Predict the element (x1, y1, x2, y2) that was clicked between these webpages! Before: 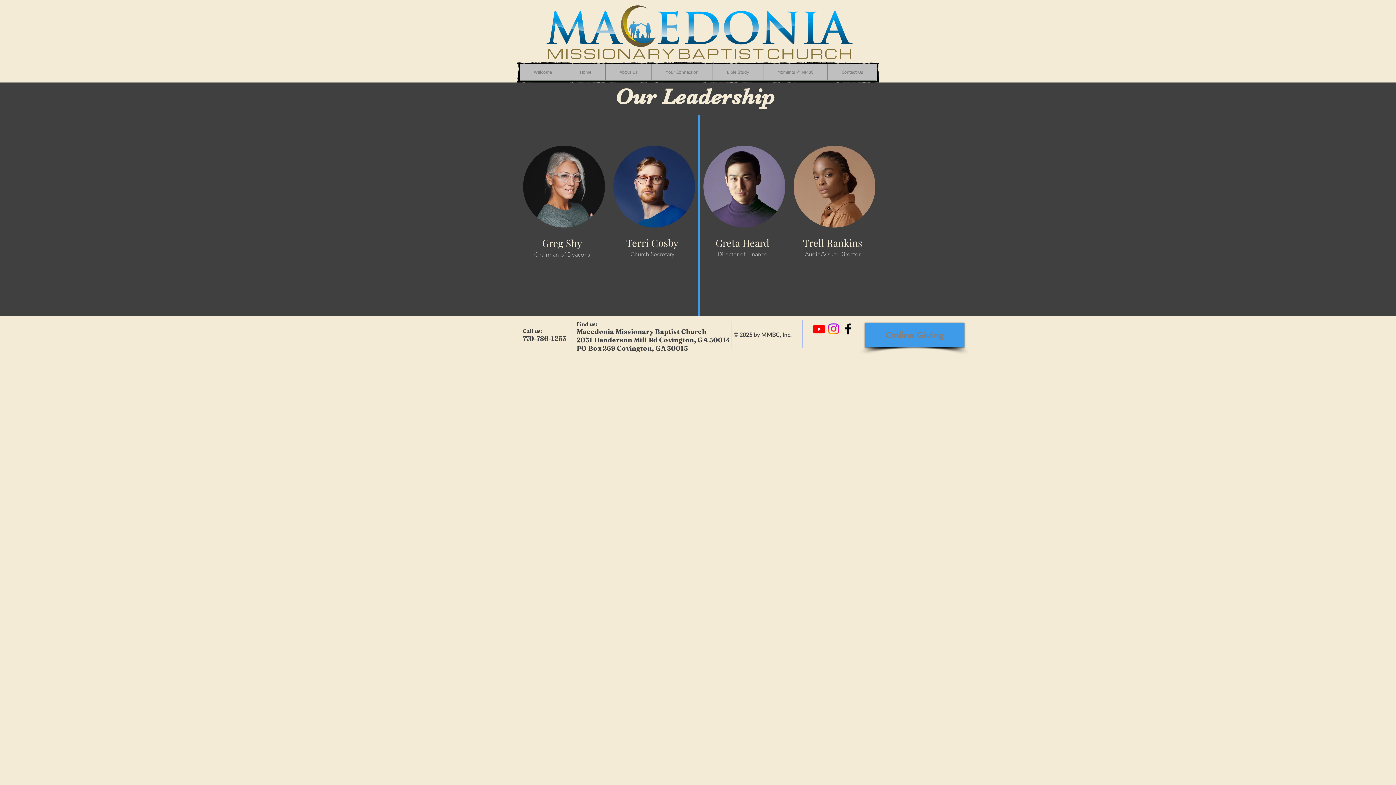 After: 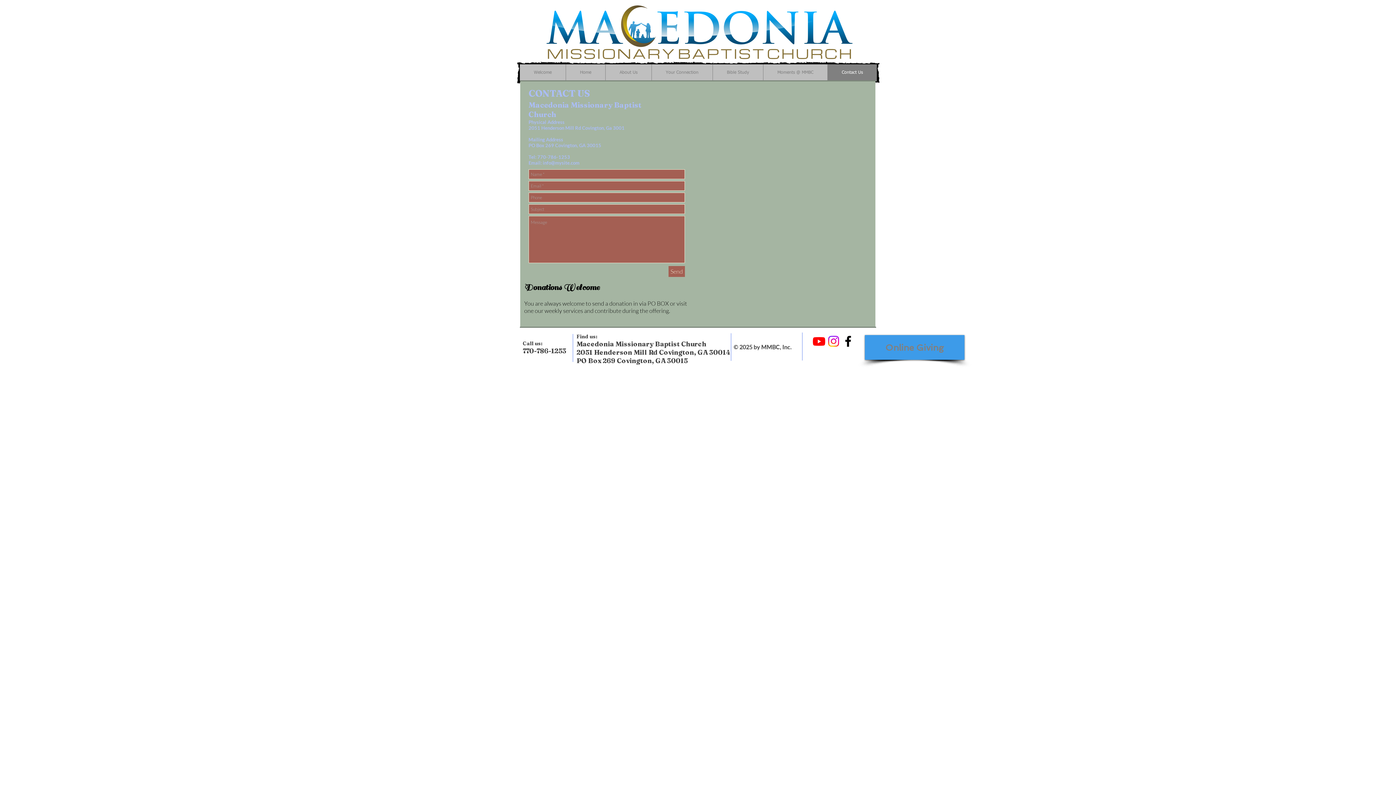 Action: bbox: (827, 64, 877, 81) label: Contact Us